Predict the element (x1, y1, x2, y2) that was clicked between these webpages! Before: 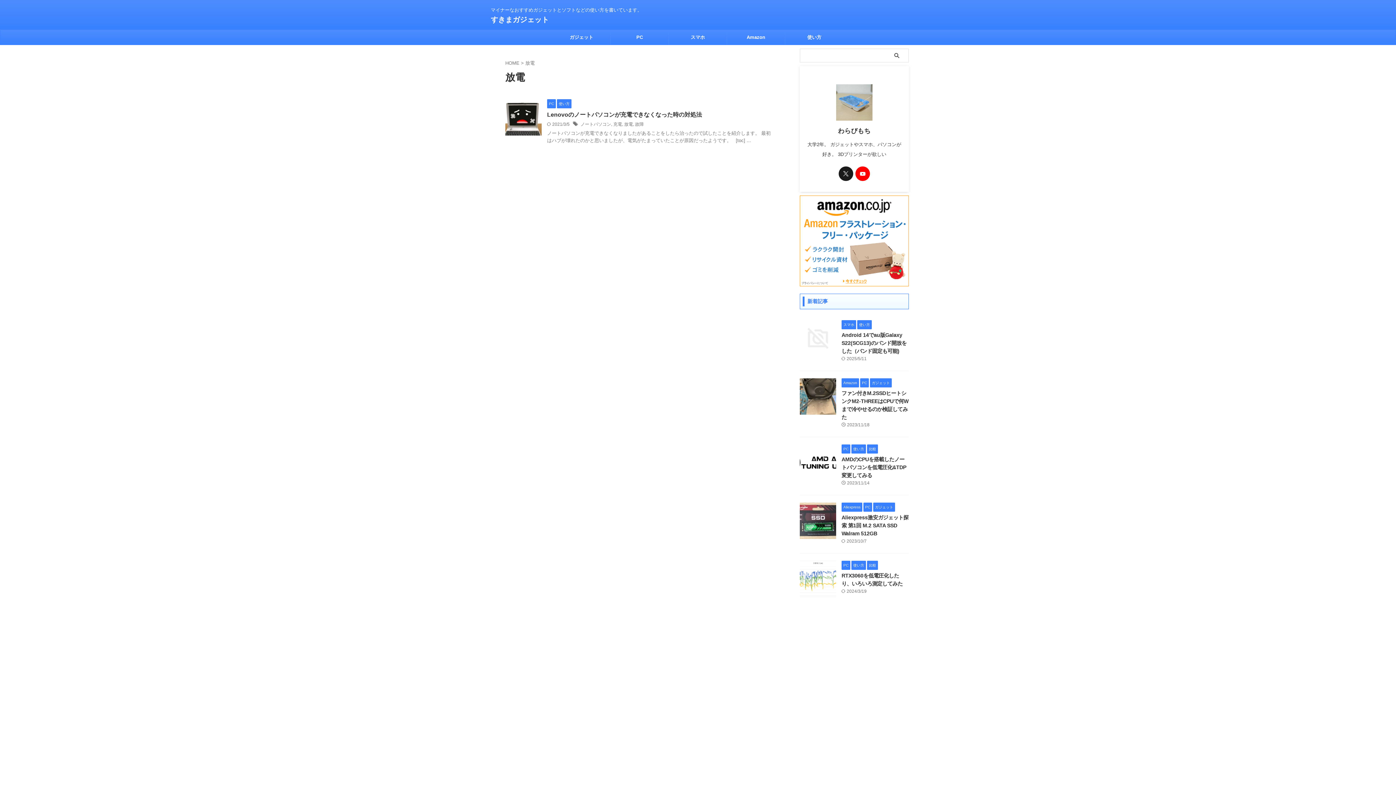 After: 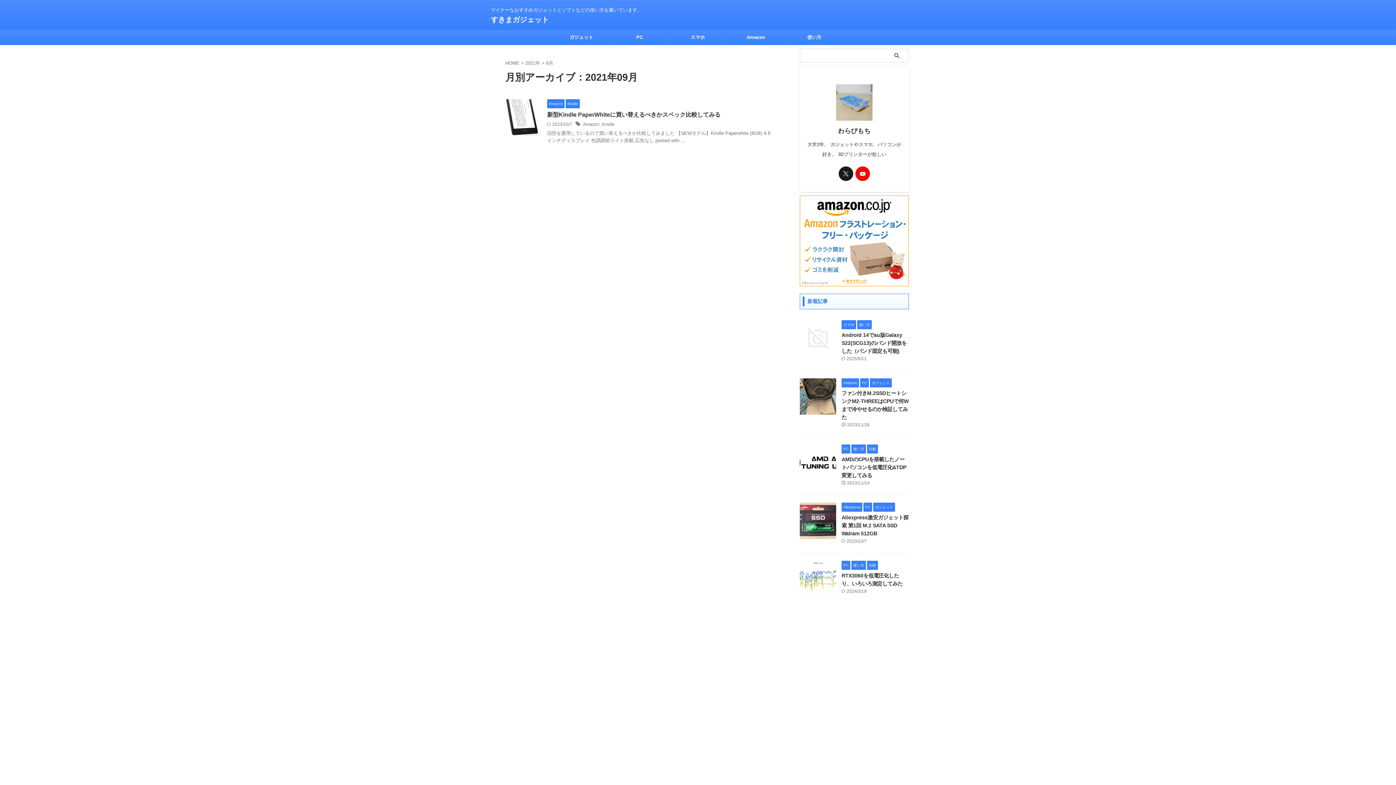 Action: bbox: (800, 726, 909, 739) label: 2021年9月